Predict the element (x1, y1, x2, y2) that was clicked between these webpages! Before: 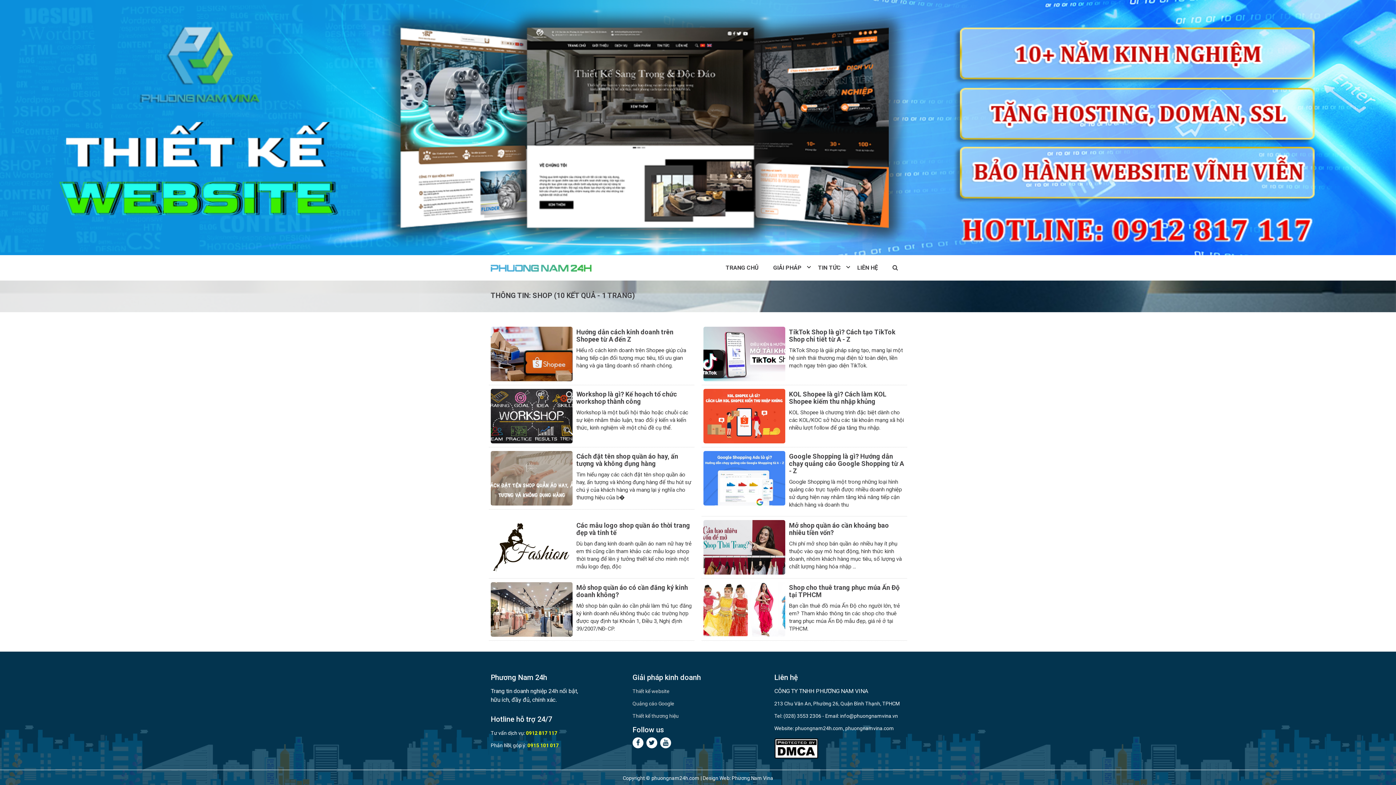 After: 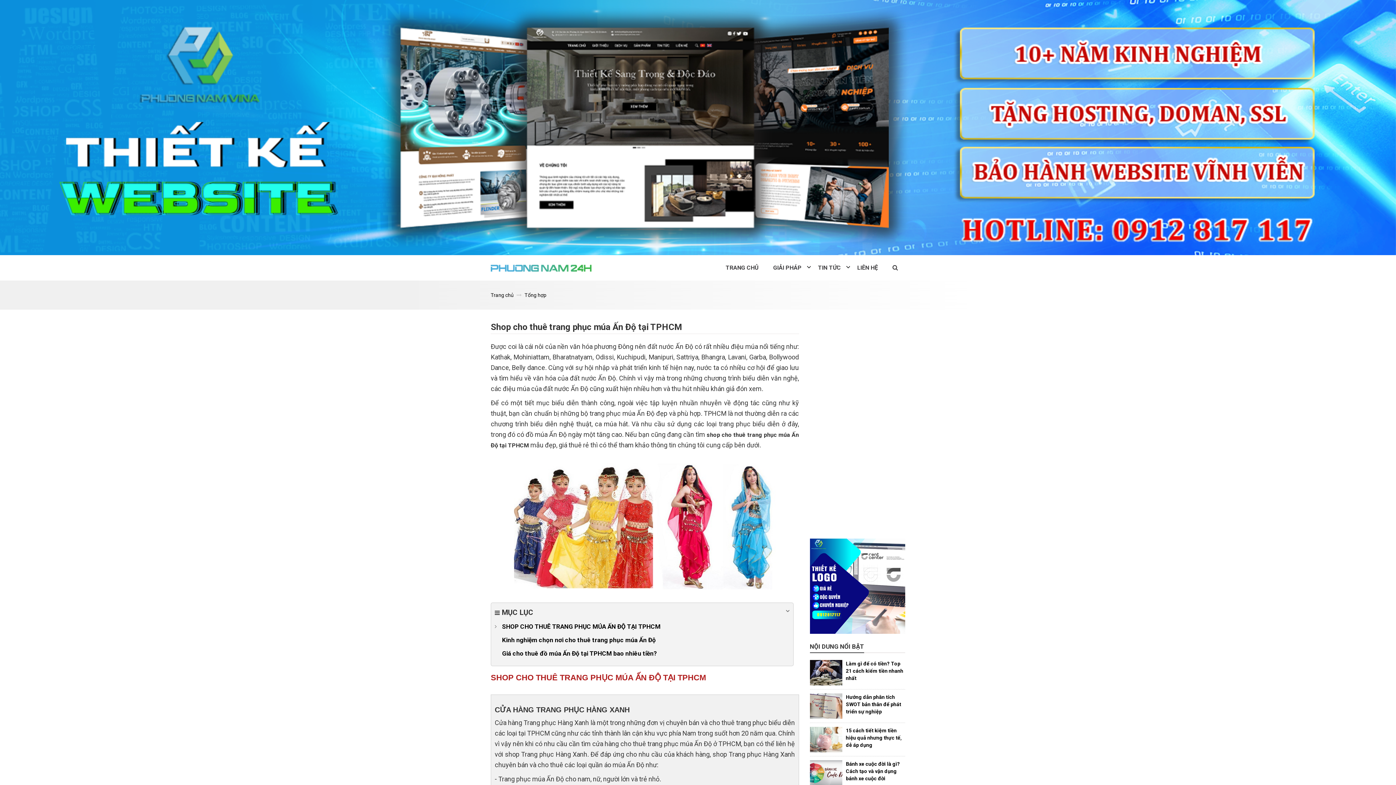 Action: bbox: (703, 606, 785, 612)